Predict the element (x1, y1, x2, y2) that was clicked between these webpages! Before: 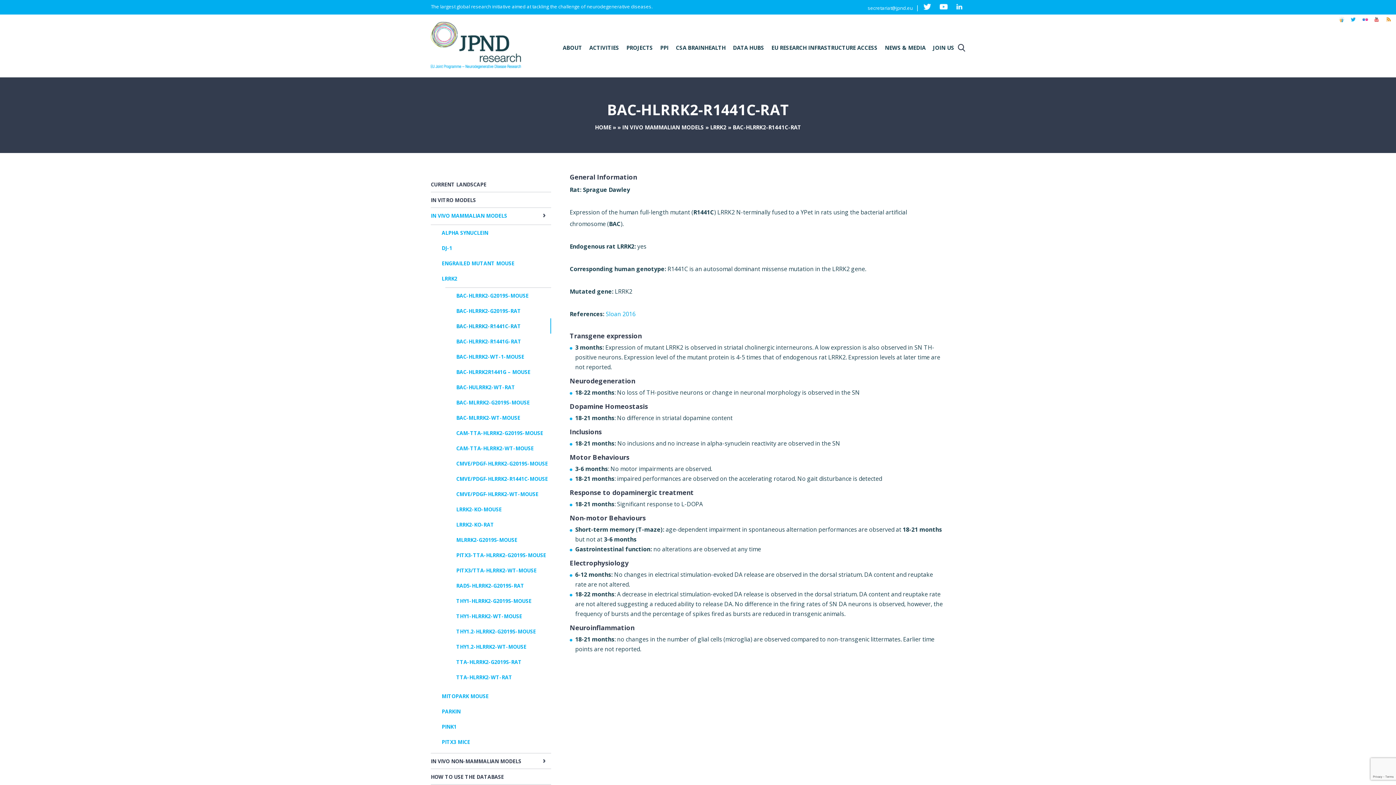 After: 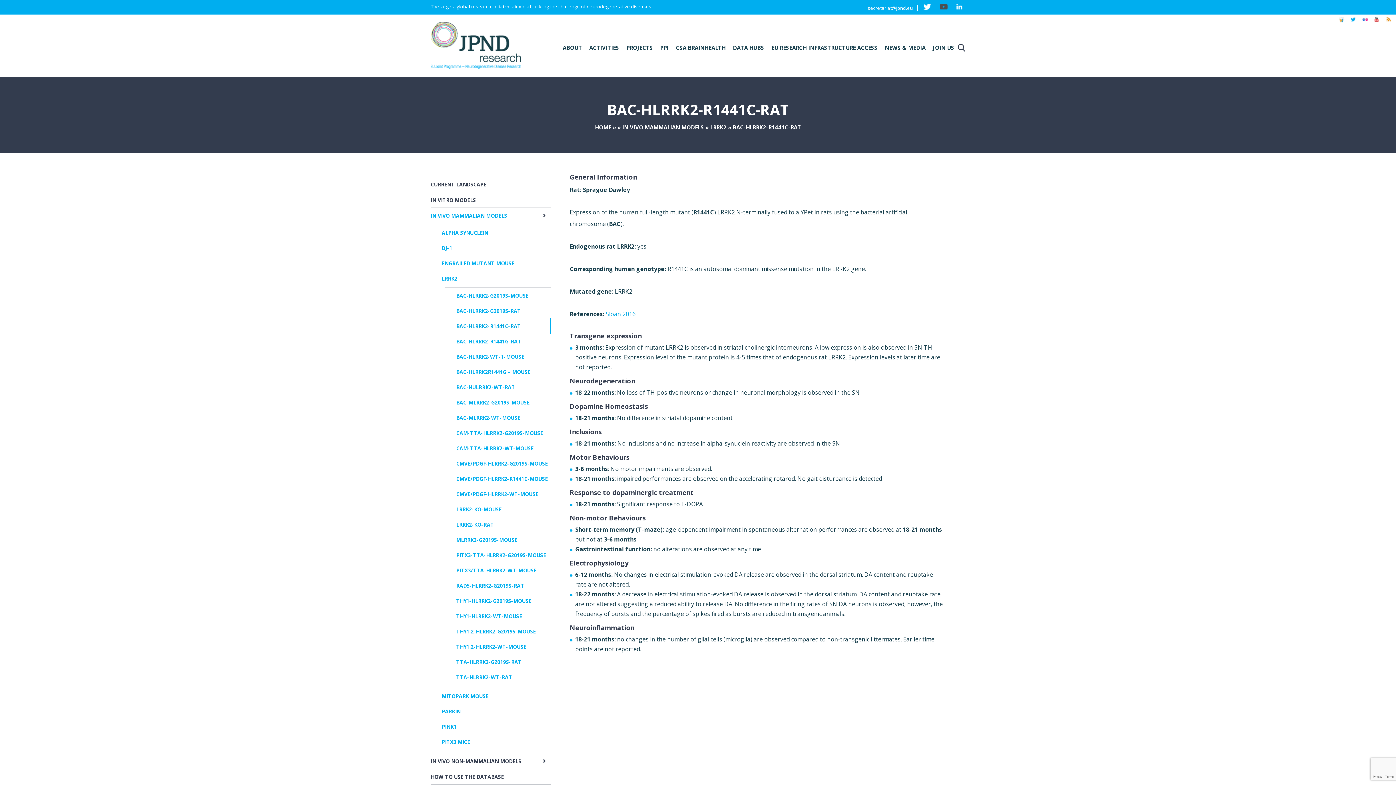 Action: bbox: (940, 3, 948, 9)